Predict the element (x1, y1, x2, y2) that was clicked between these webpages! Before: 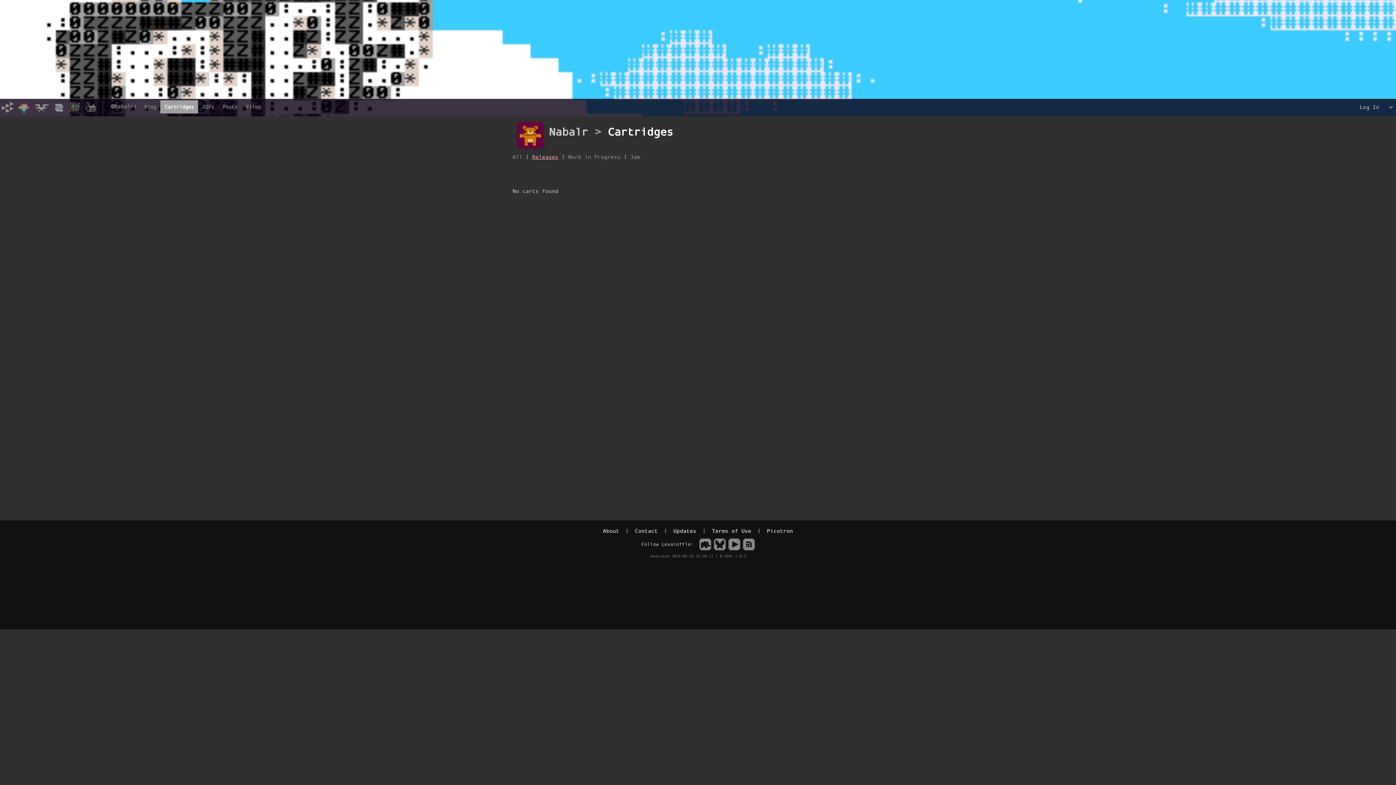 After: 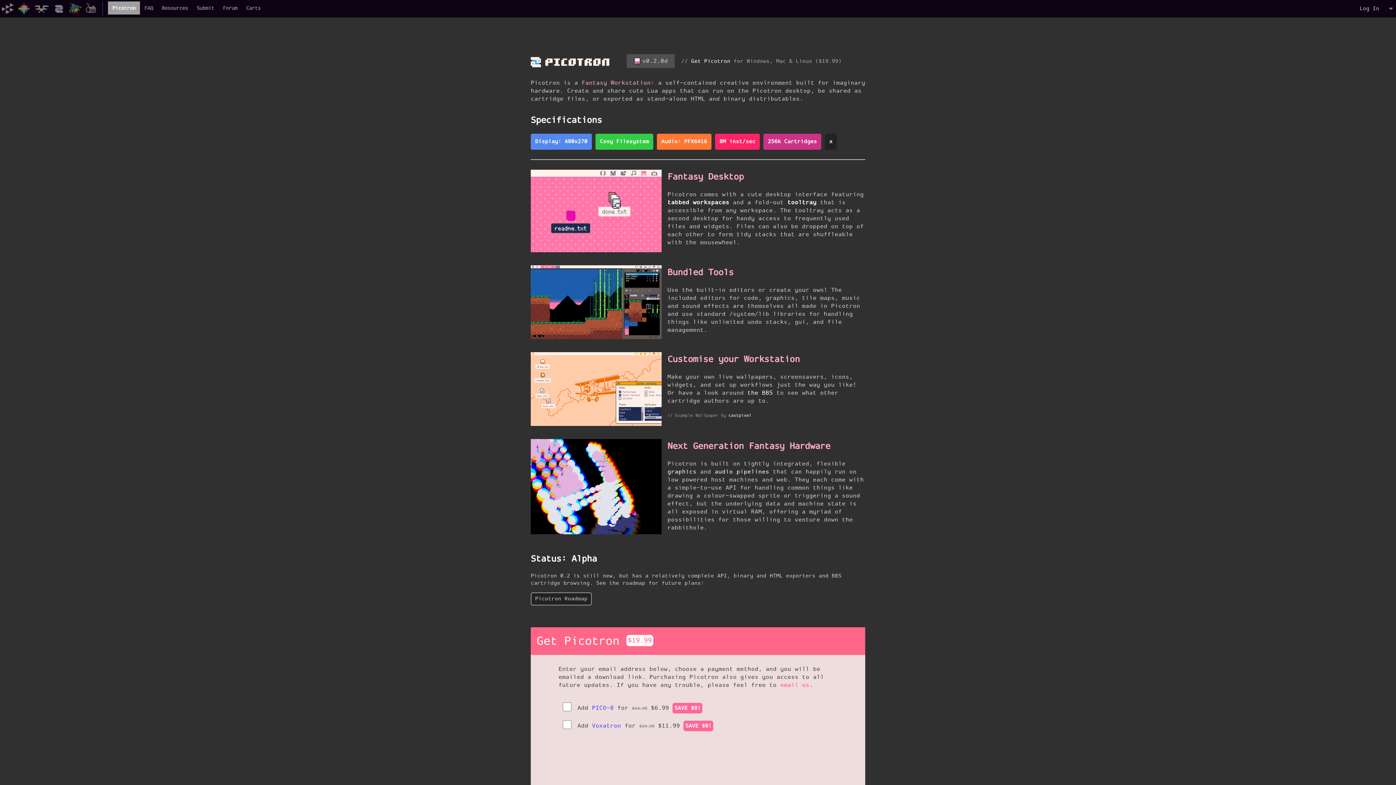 Action: bbox: (51, 100, 66, 114)